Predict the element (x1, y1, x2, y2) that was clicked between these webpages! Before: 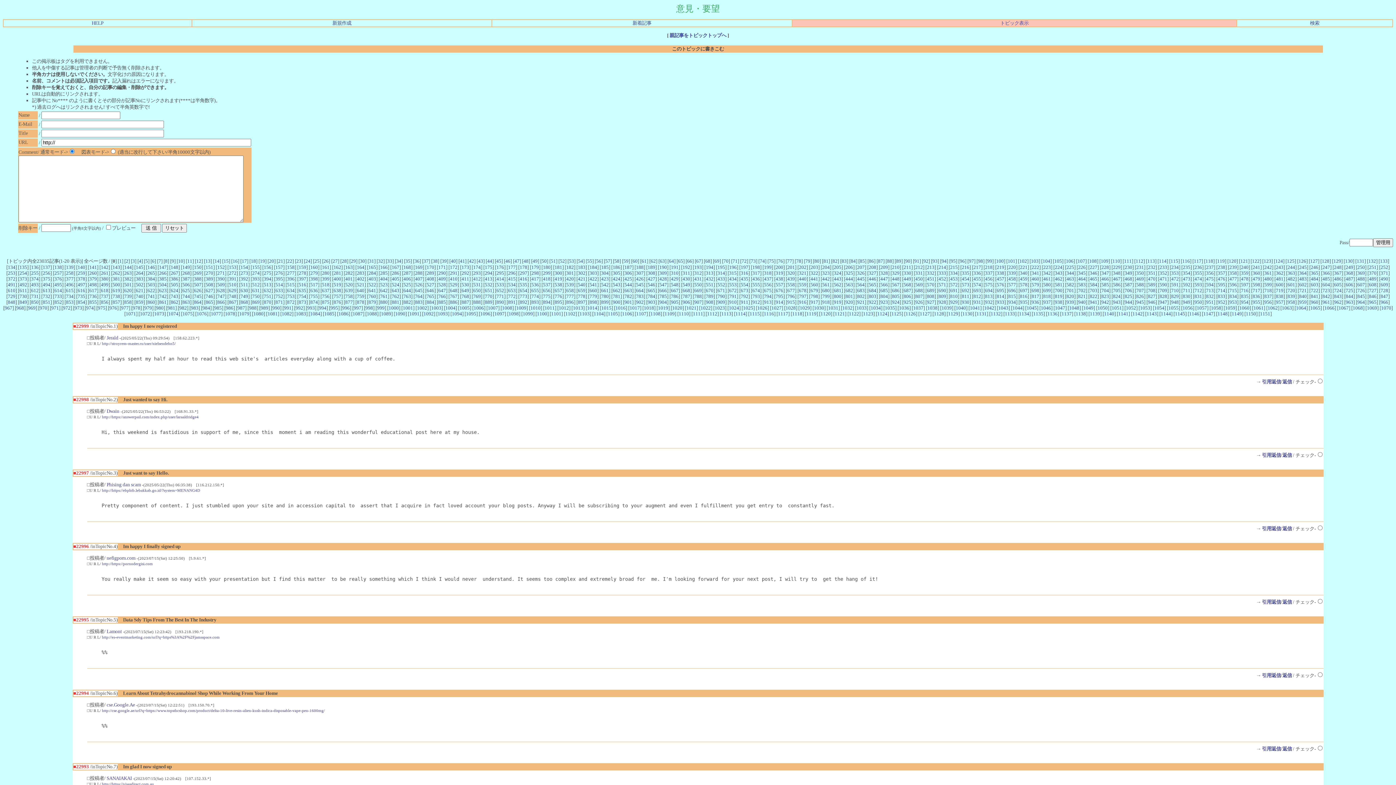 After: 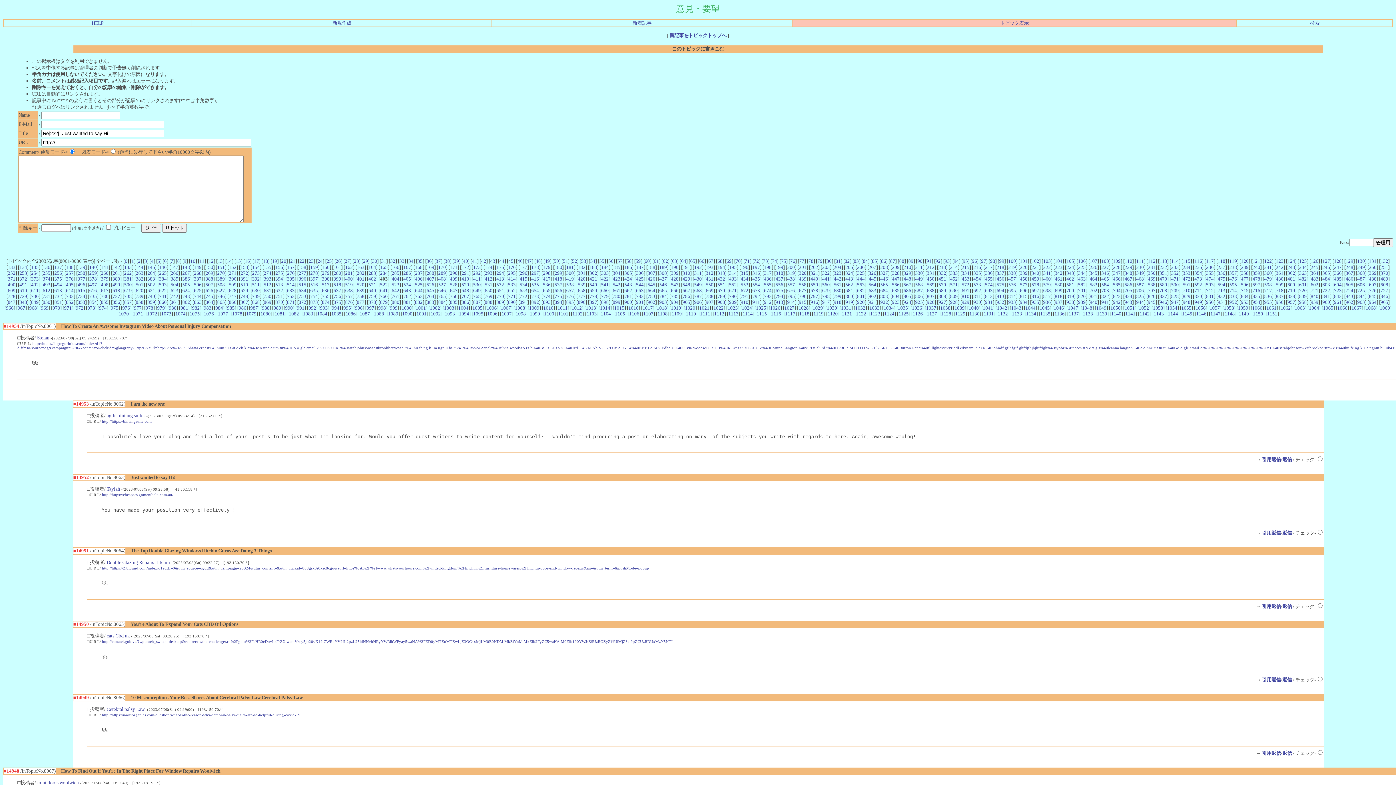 Action: bbox: (368, 276, 376, 281) label: 403